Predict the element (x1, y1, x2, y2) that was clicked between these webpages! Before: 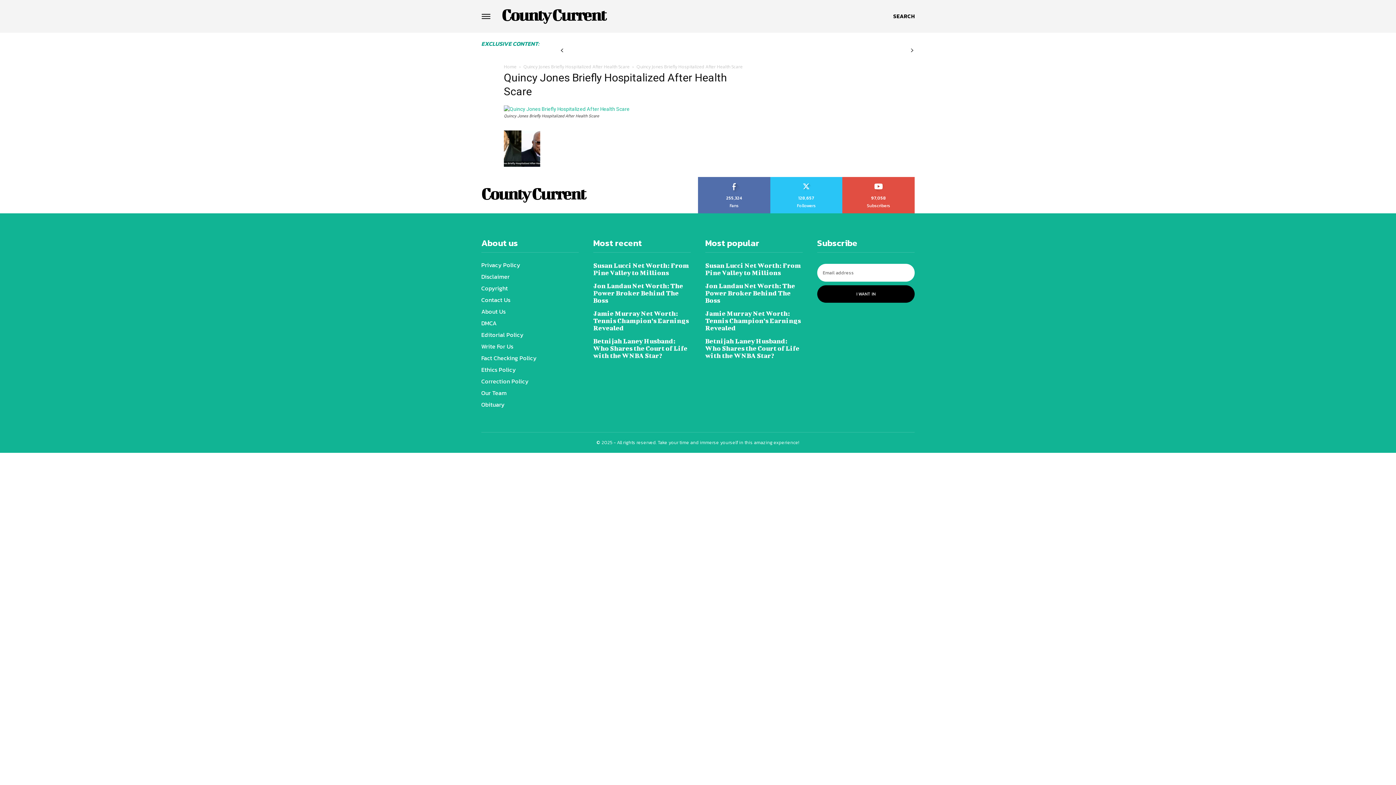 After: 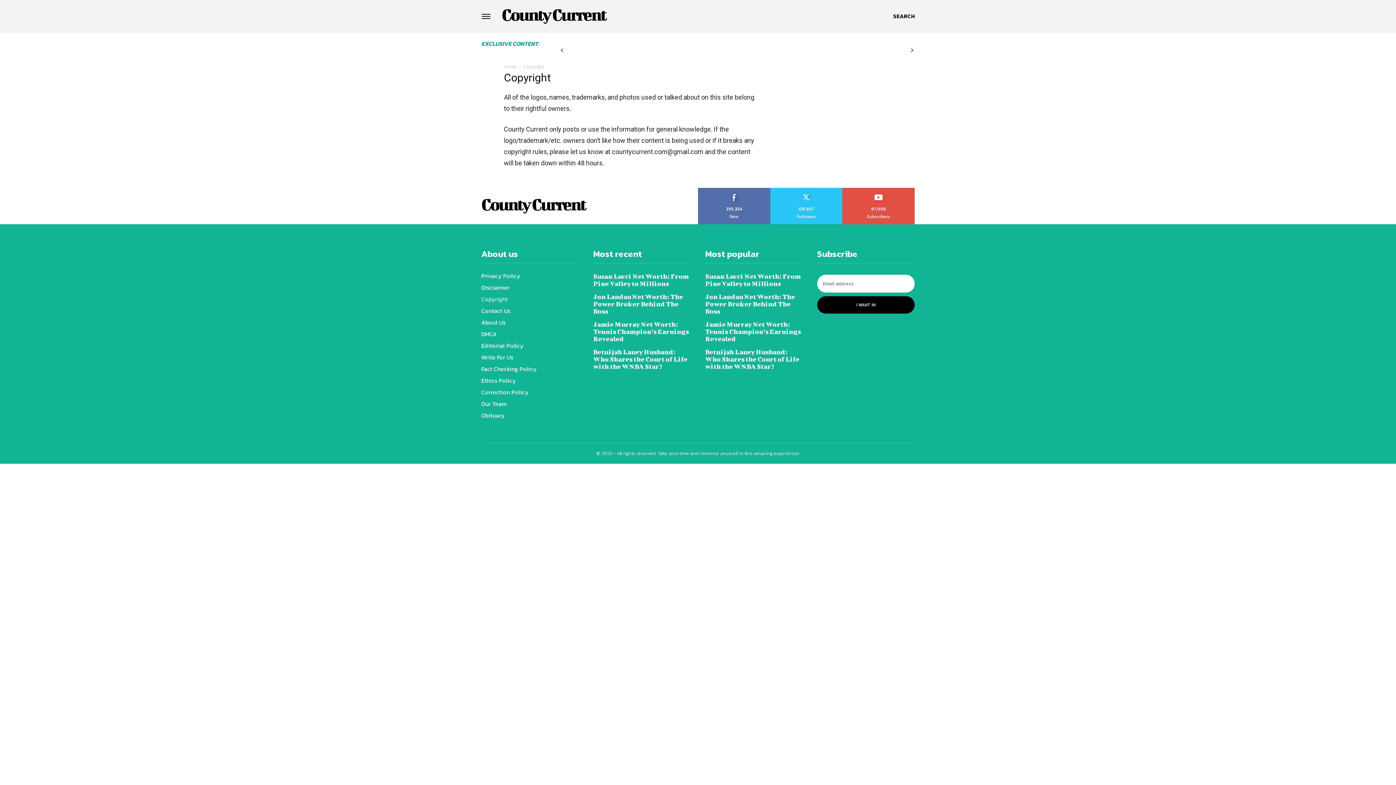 Action: bbox: (481, 282, 578, 294) label: Copyright